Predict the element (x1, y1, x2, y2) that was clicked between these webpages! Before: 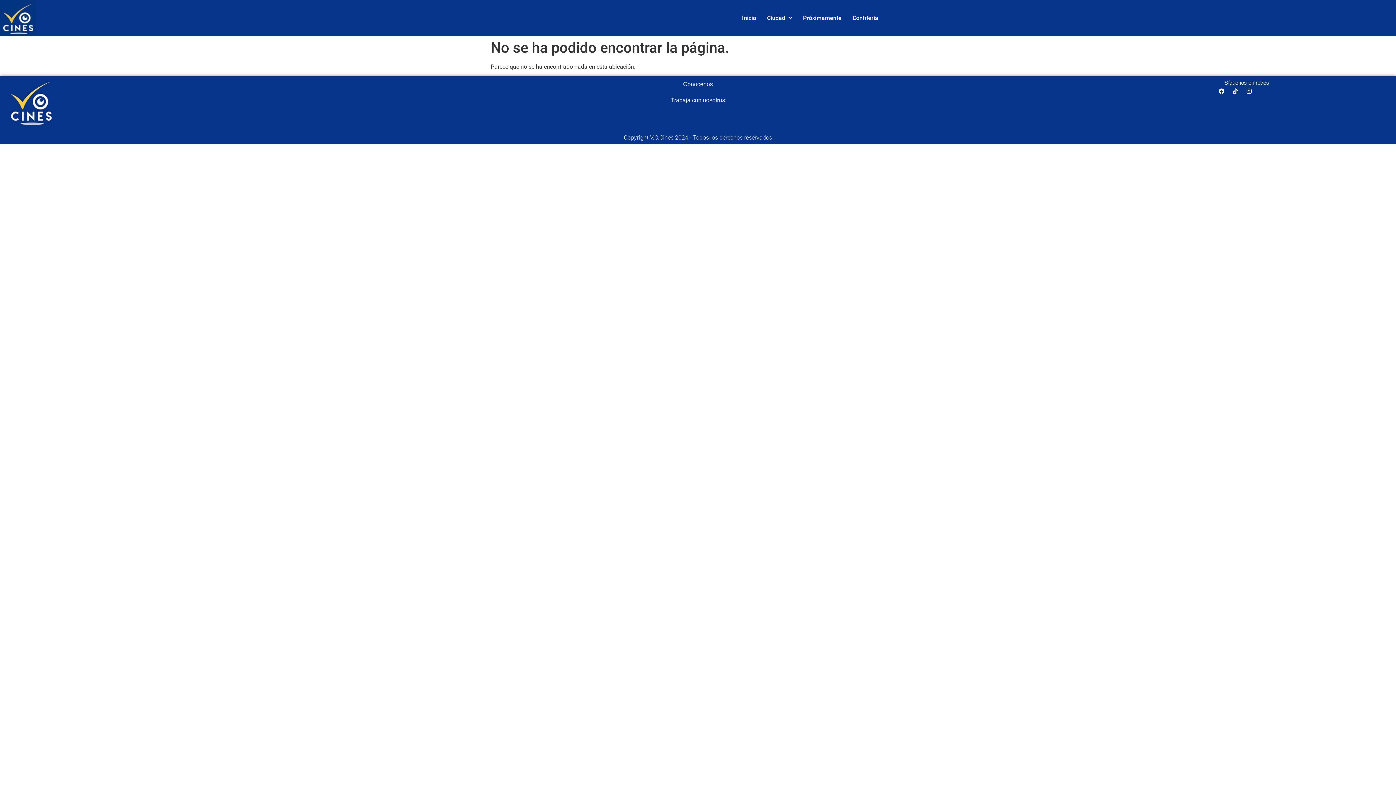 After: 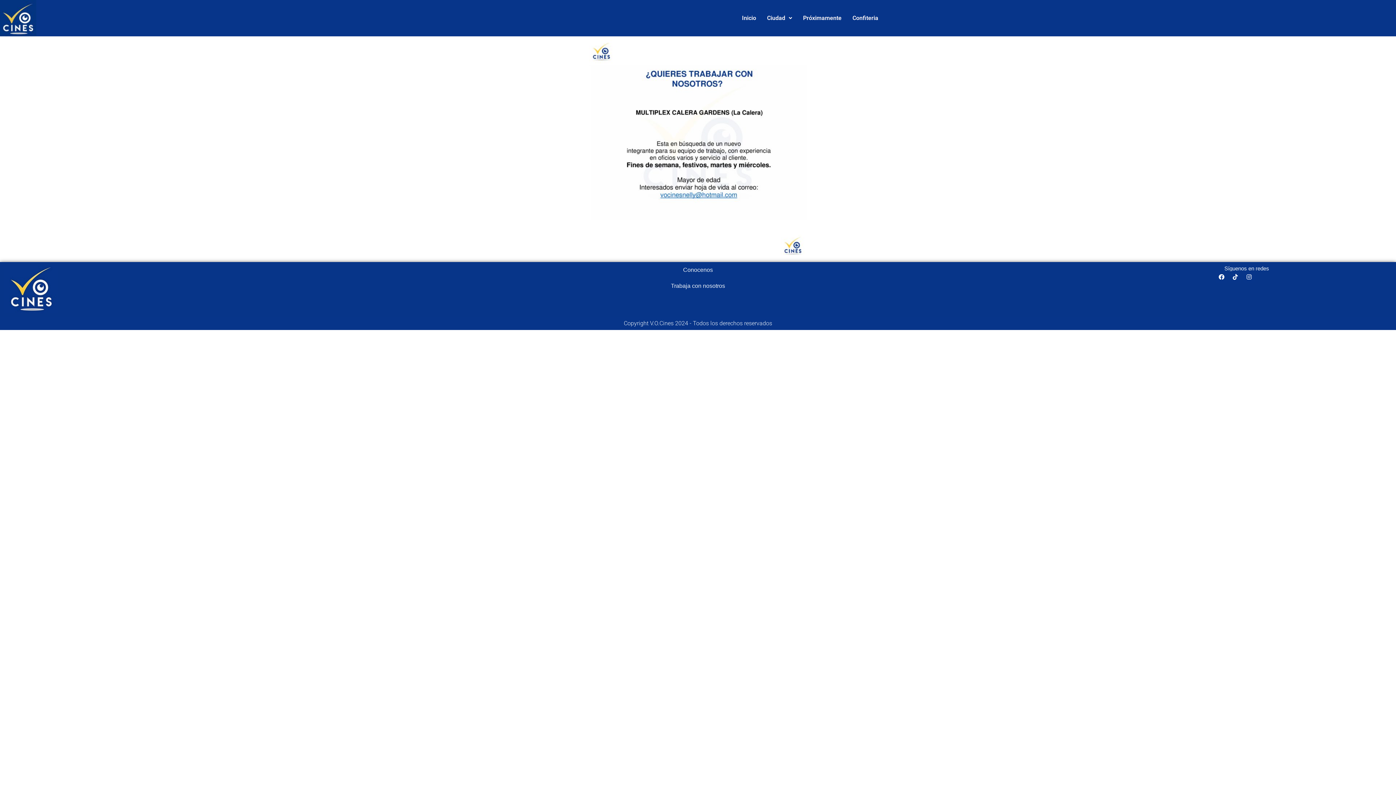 Action: label: Trabaja con nosotros bbox: (469, 96, 927, 104)